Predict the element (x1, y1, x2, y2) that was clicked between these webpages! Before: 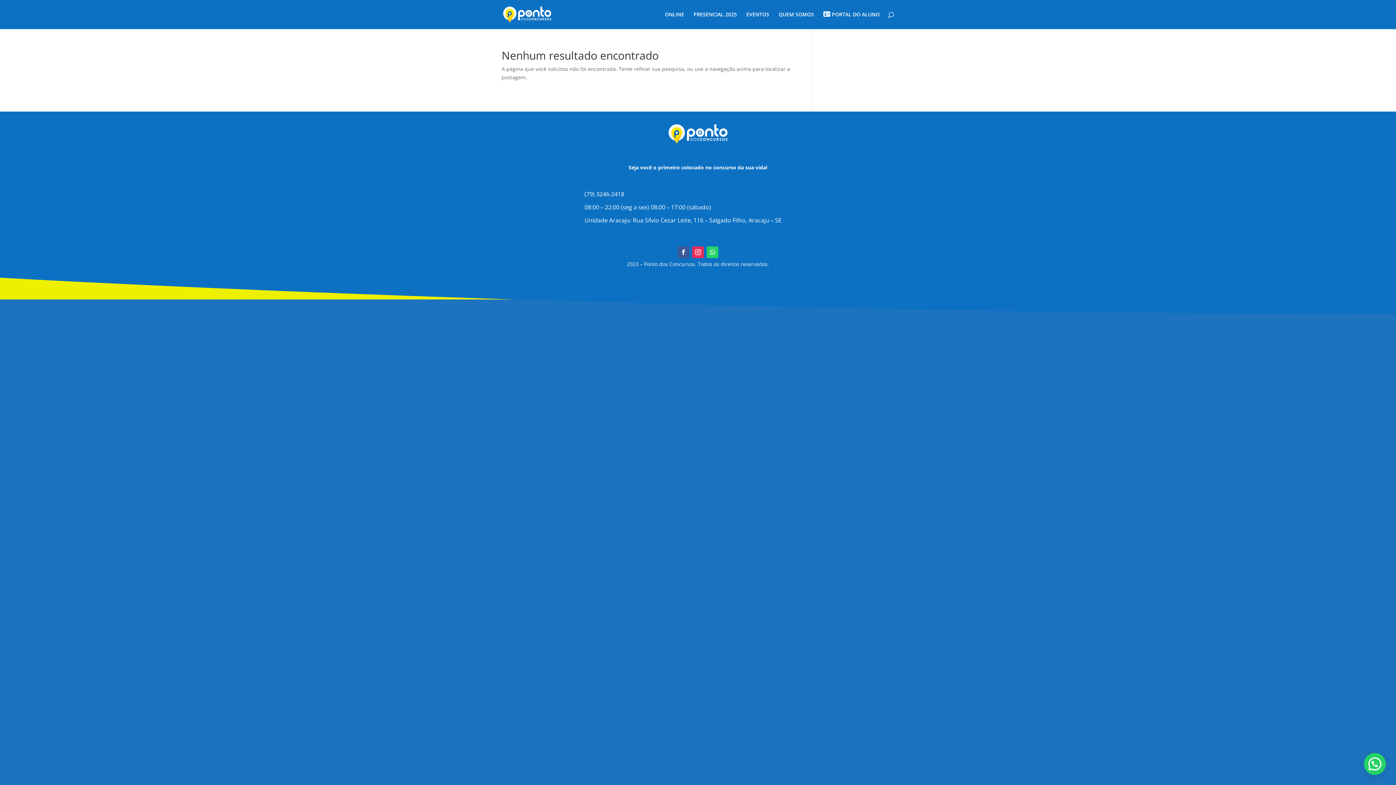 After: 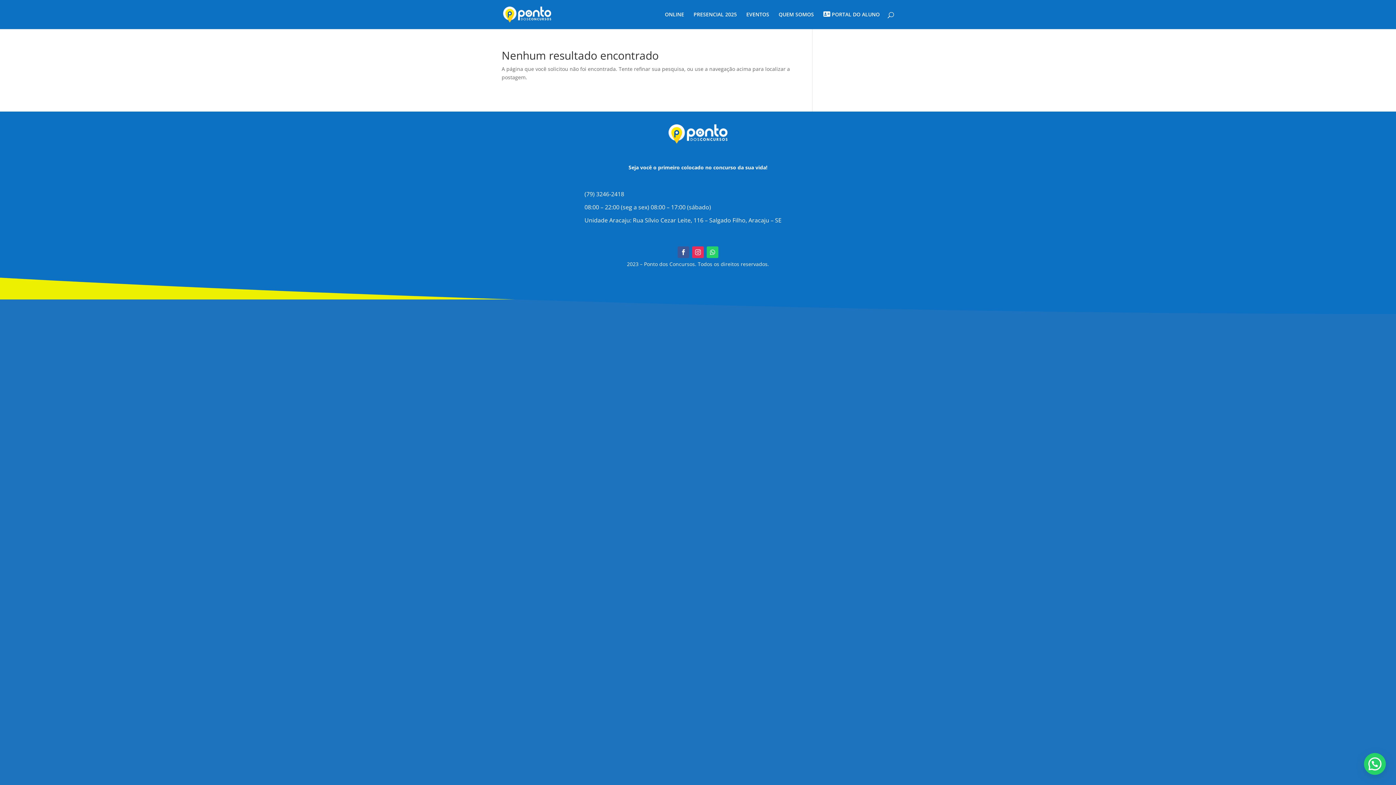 Action: bbox: (692, 246, 704, 258)